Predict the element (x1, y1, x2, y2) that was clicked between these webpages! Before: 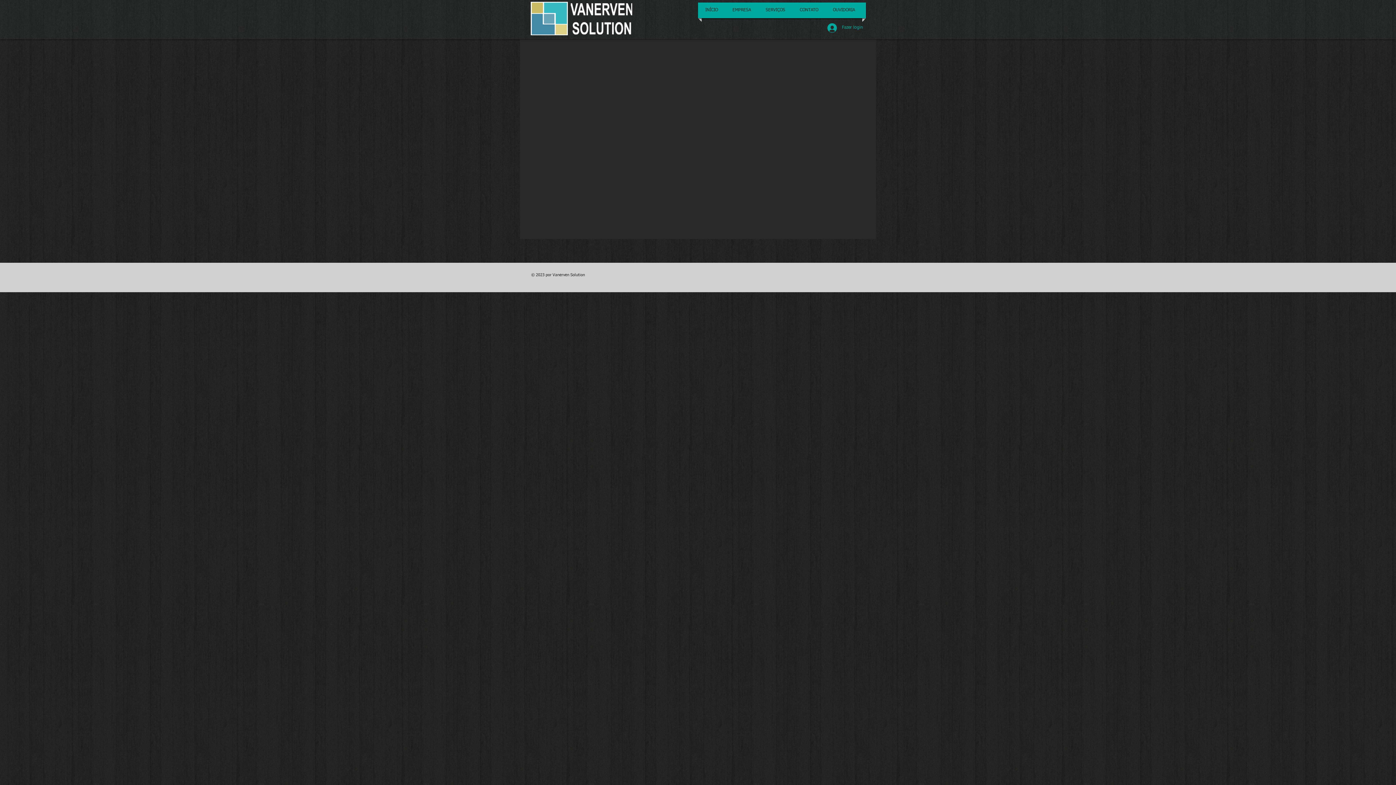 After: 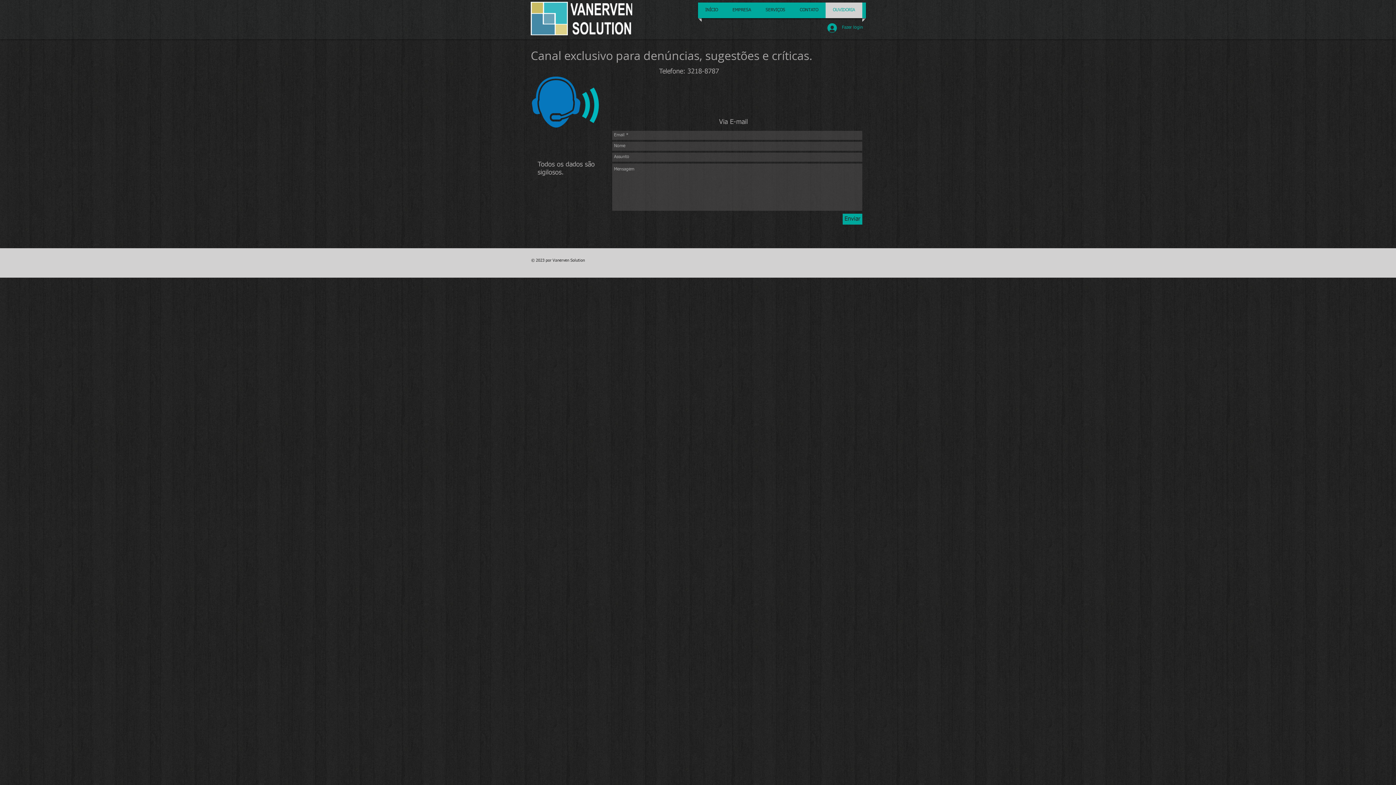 Action: bbox: (827, 2, 860, 18) label: OUVIDORIA